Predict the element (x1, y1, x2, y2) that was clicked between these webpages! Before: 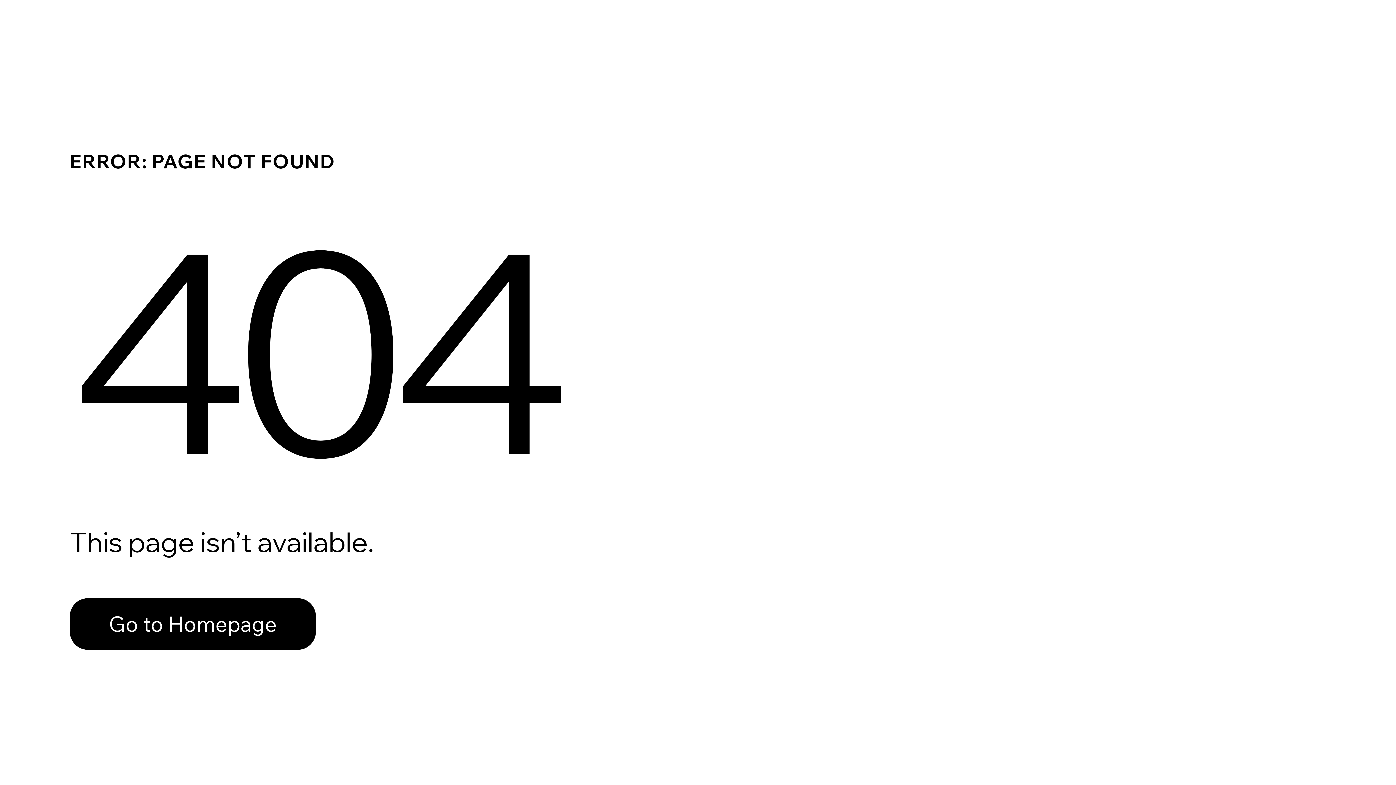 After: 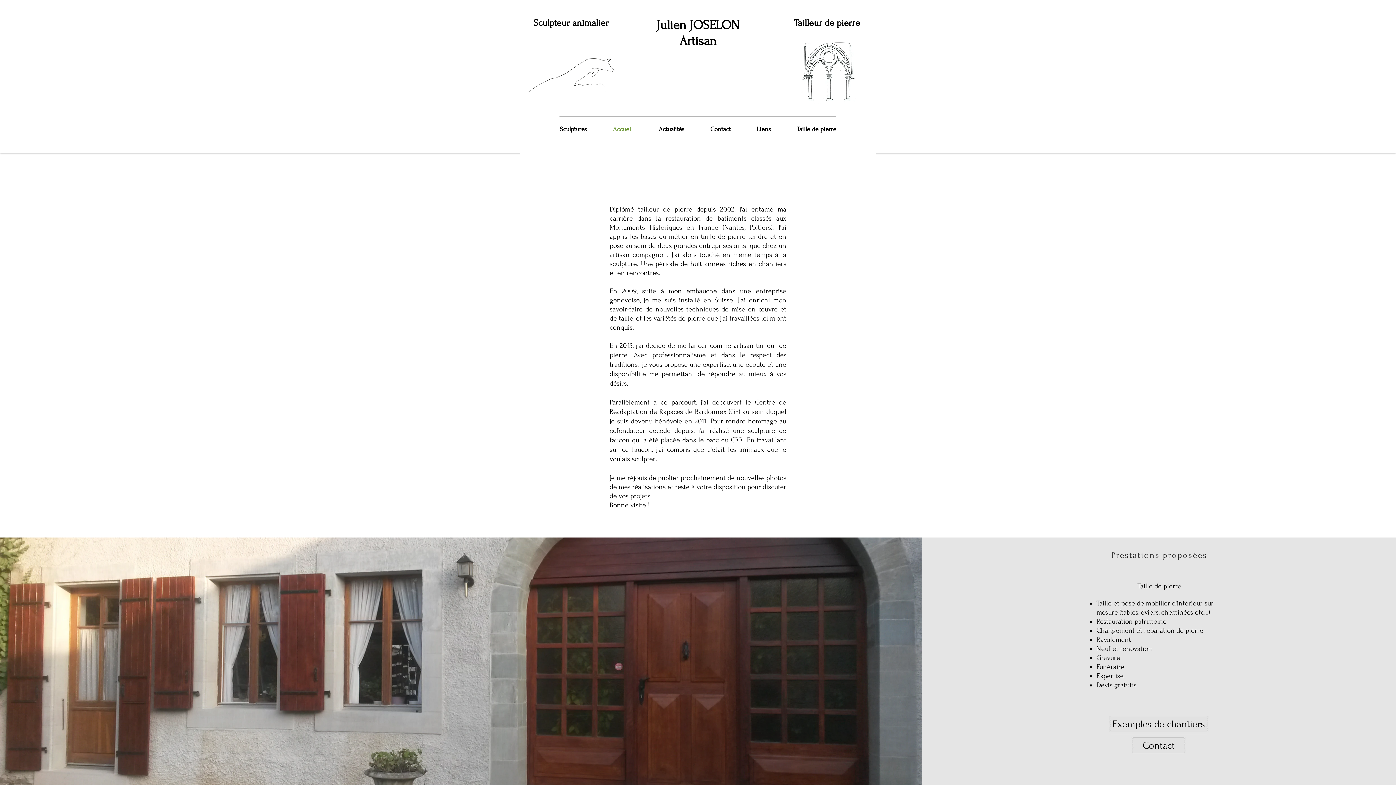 Action: label: Go to Homepage bbox: (69, 582, 768, 659)